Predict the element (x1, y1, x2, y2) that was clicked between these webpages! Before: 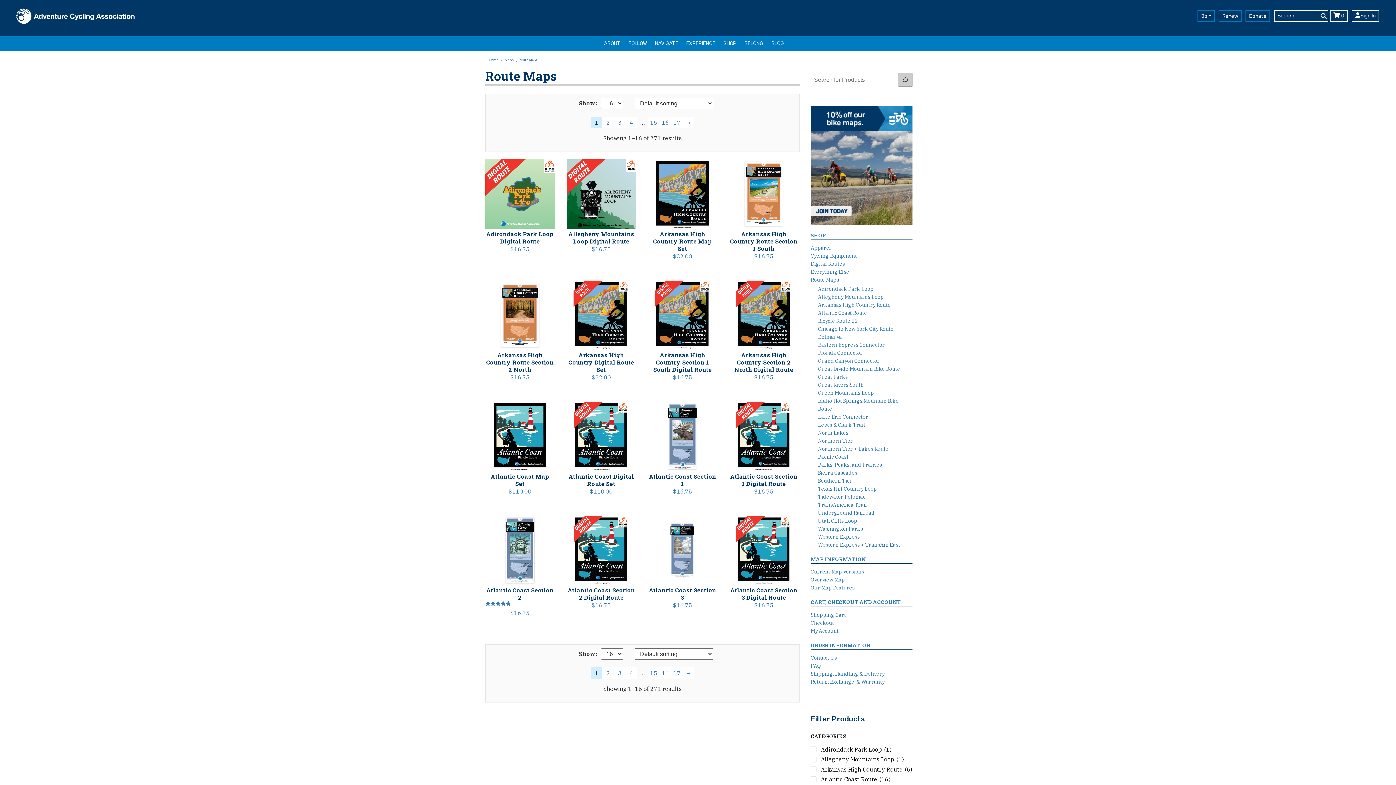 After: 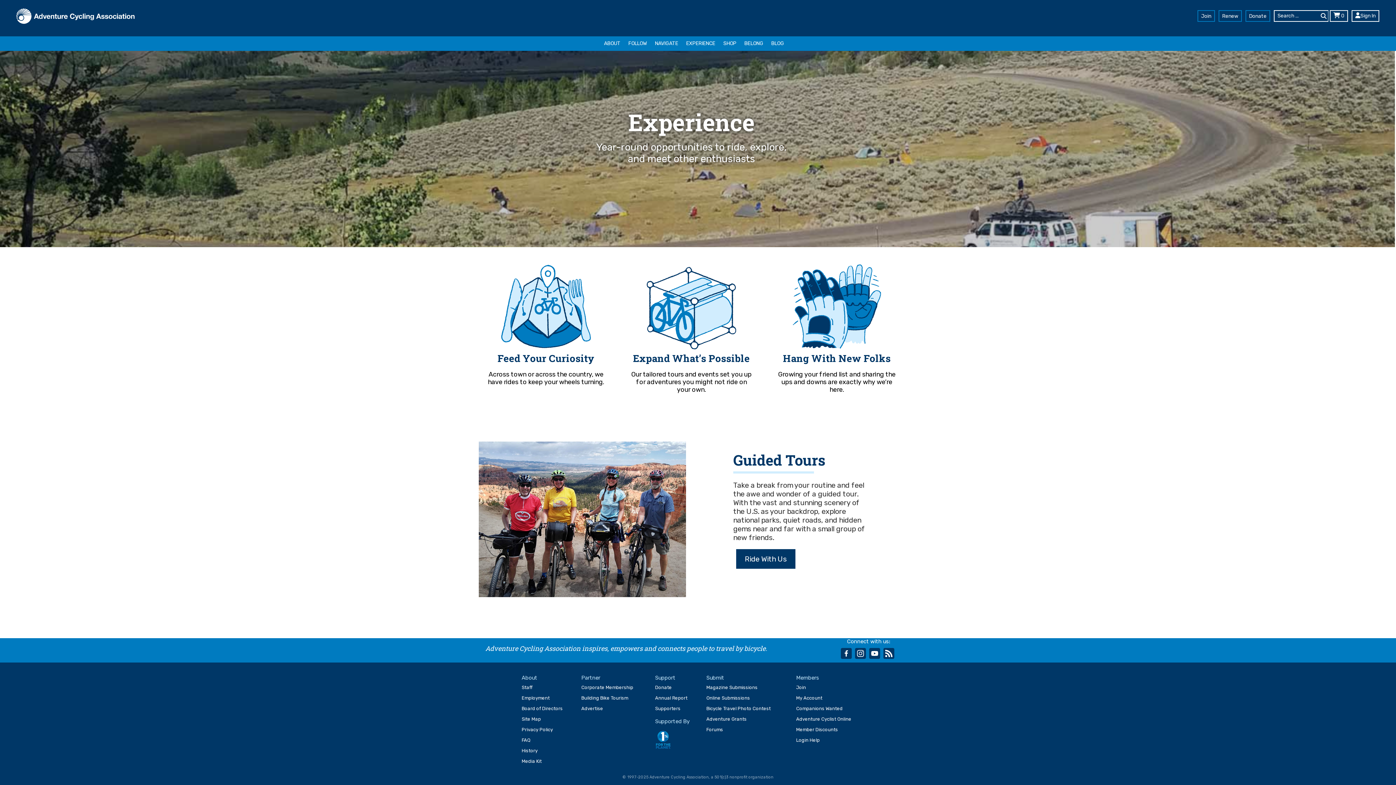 Action: bbox: (683, 36, 718, 50) label: EXPERIENCE